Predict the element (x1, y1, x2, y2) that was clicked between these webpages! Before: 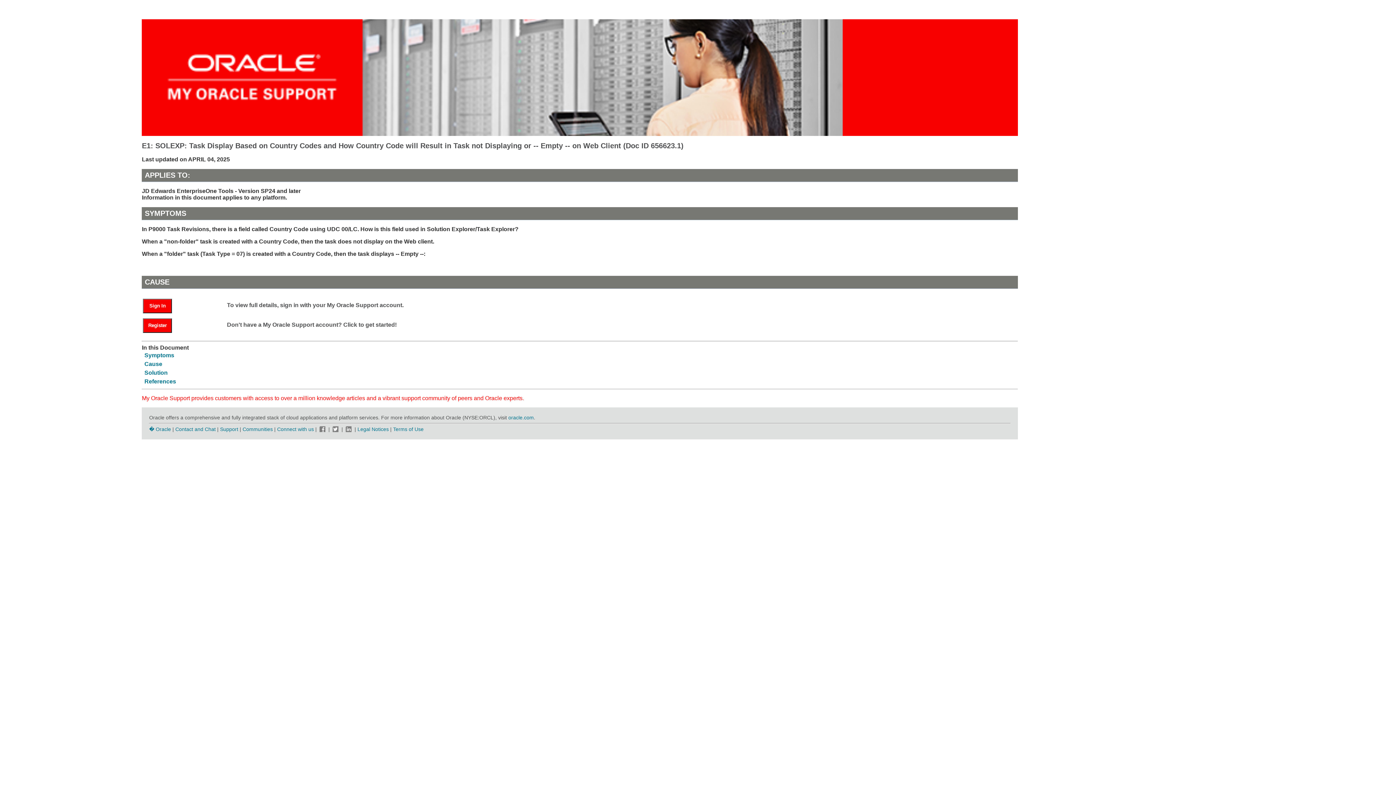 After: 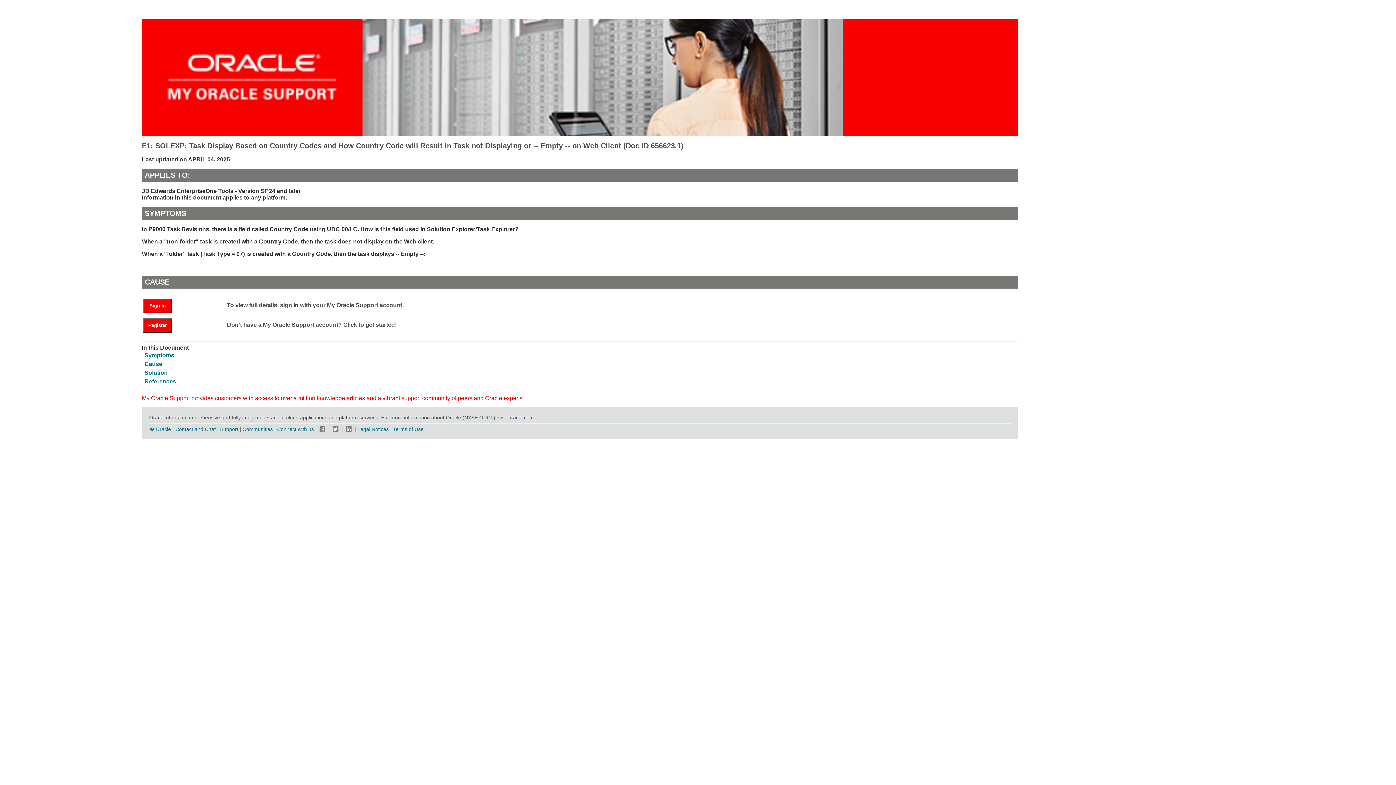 Action: bbox: (508, 414, 533, 420) label: oracle.com